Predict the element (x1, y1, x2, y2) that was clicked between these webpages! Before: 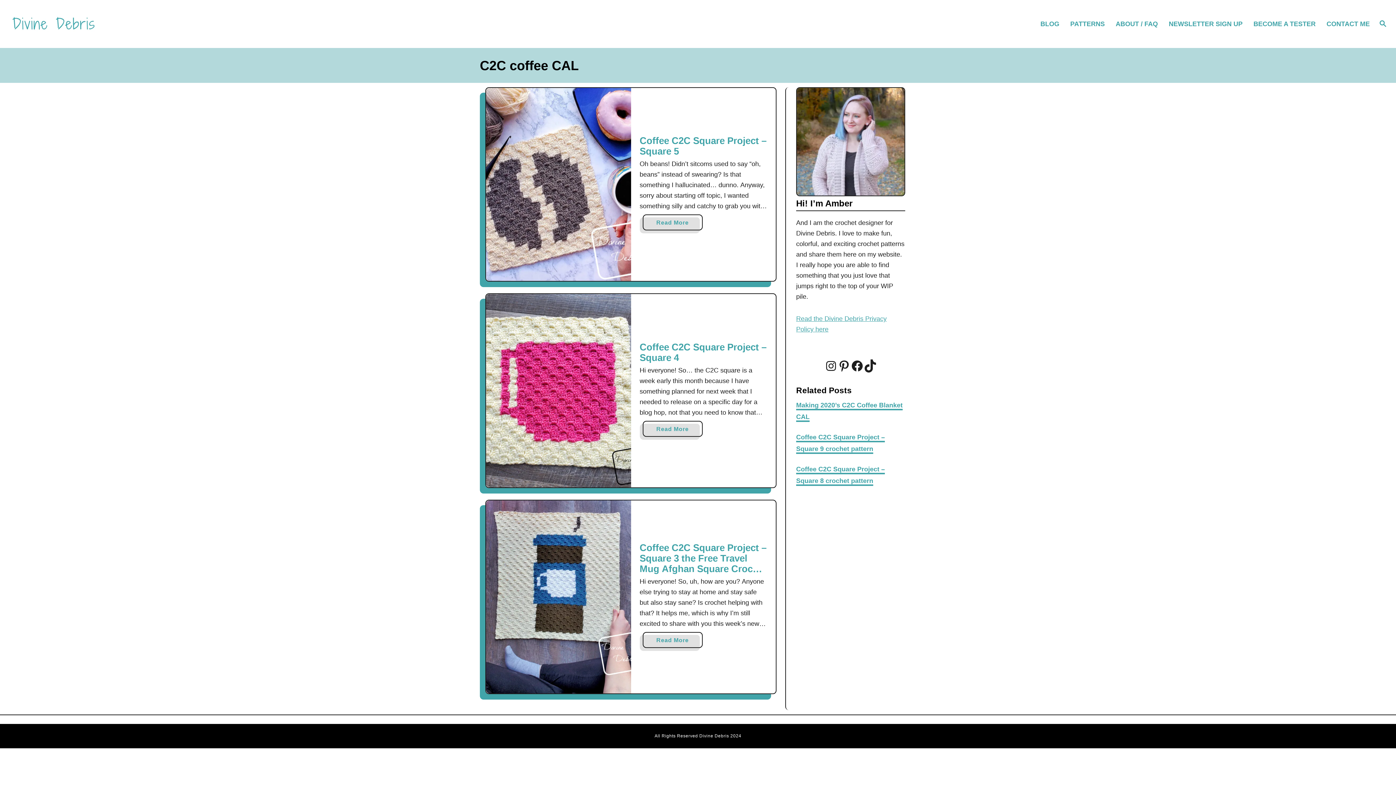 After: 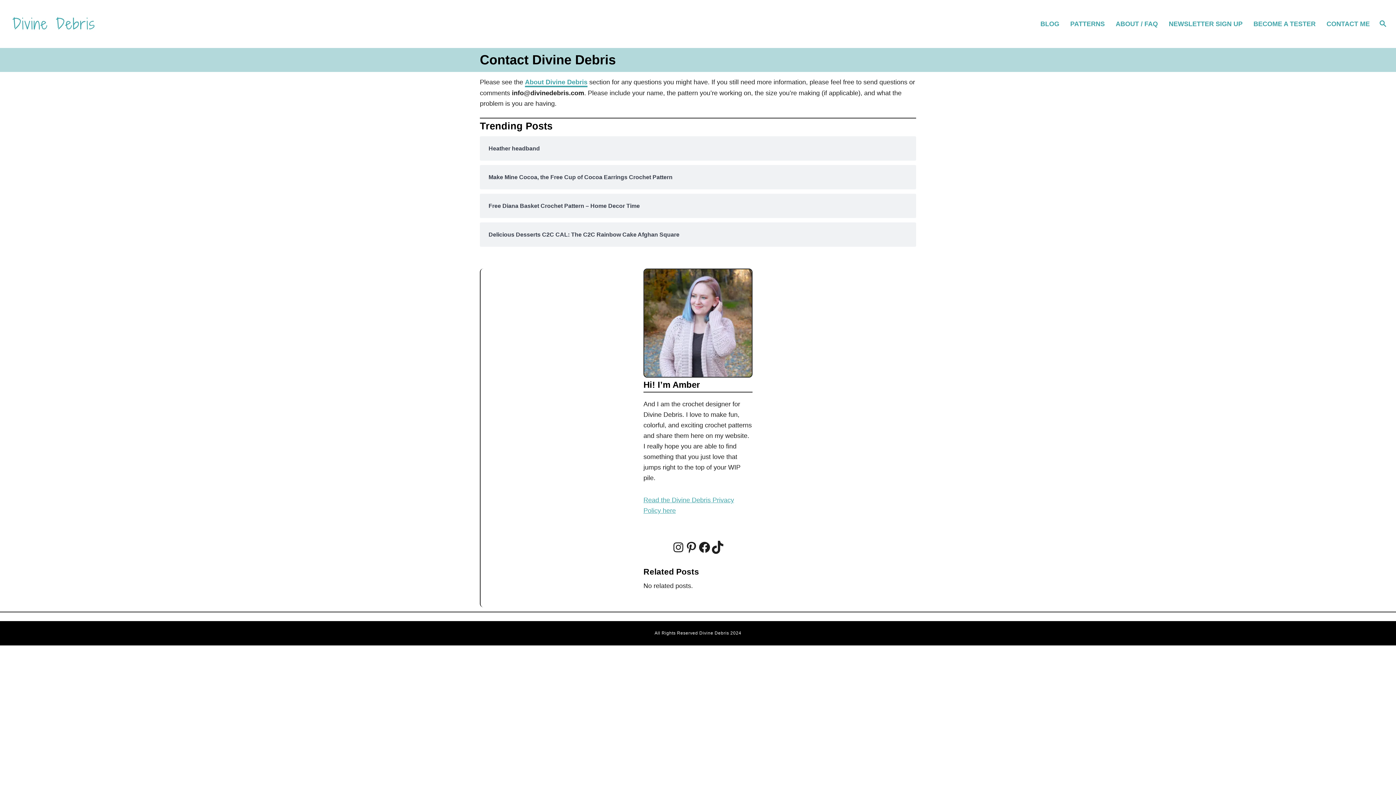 Action: label: CONTACT ME bbox: (1324, 14, 1370, 33)